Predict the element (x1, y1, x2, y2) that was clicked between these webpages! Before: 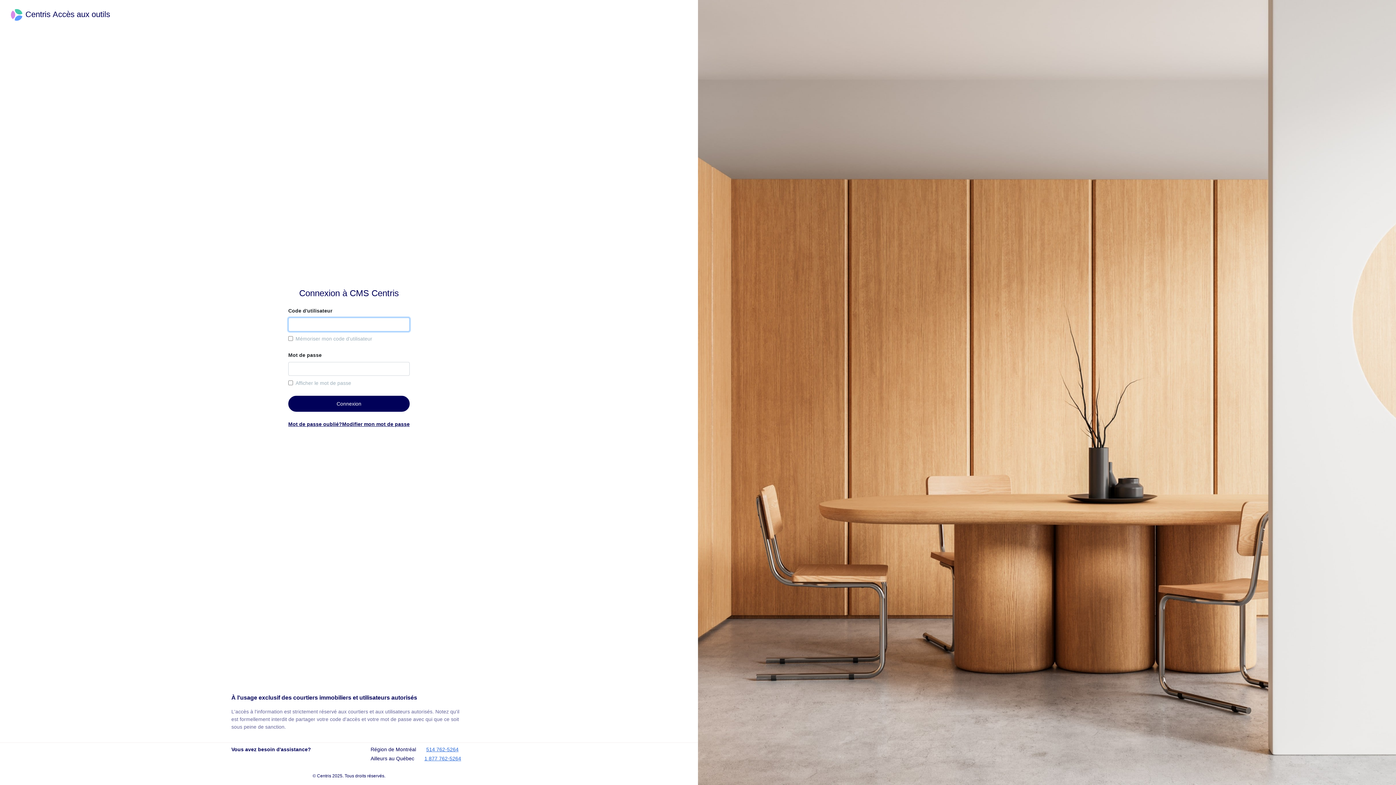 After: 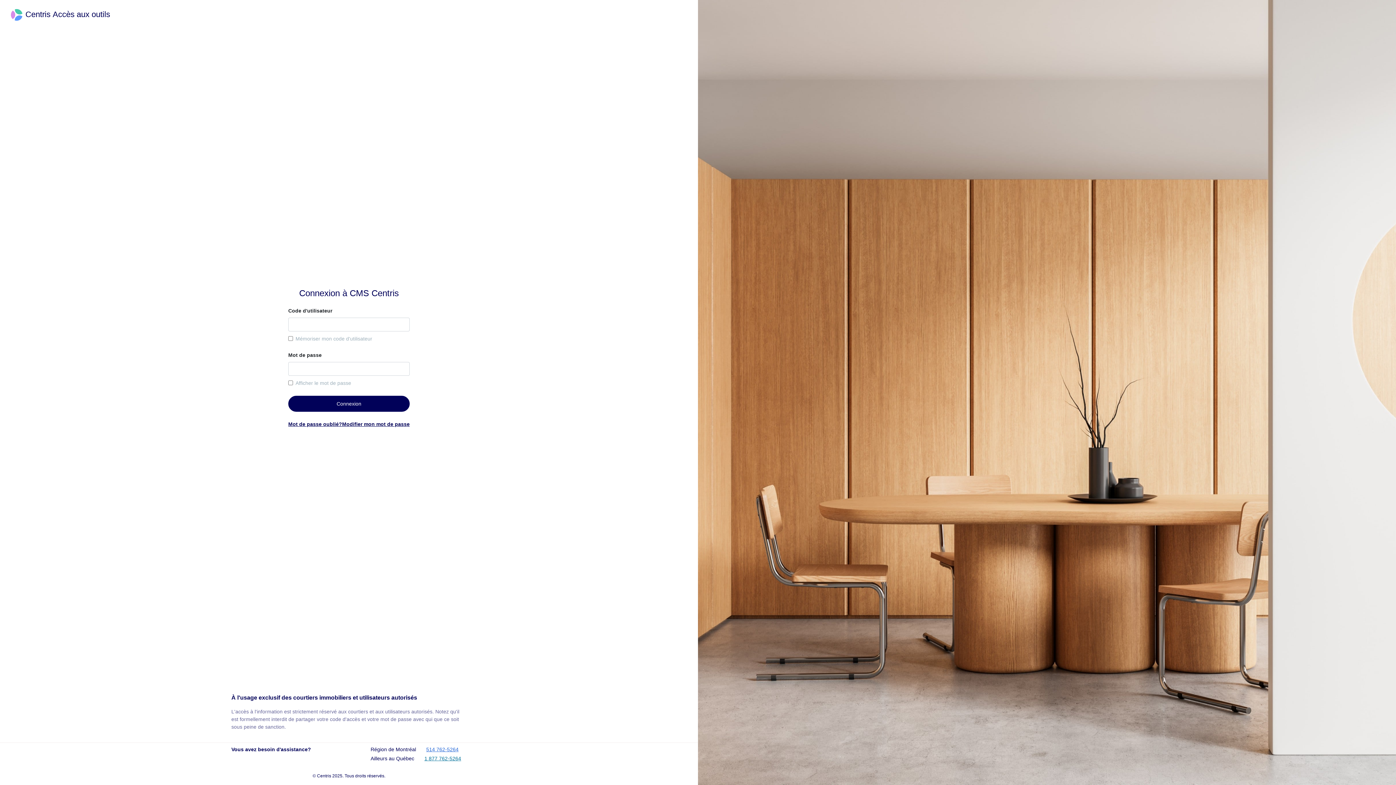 Action: label: 1 877 762-5264 bbox: (424, 755, 461, 764)